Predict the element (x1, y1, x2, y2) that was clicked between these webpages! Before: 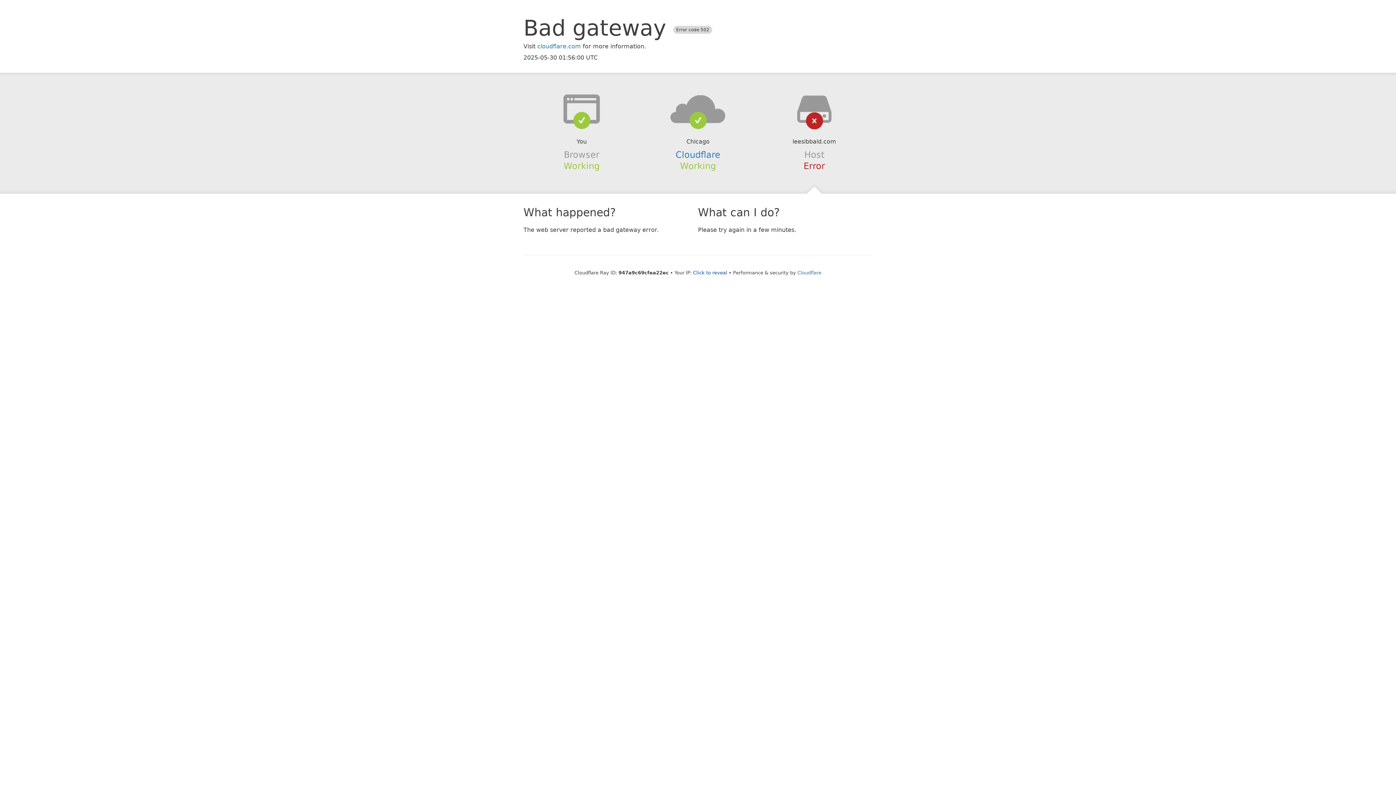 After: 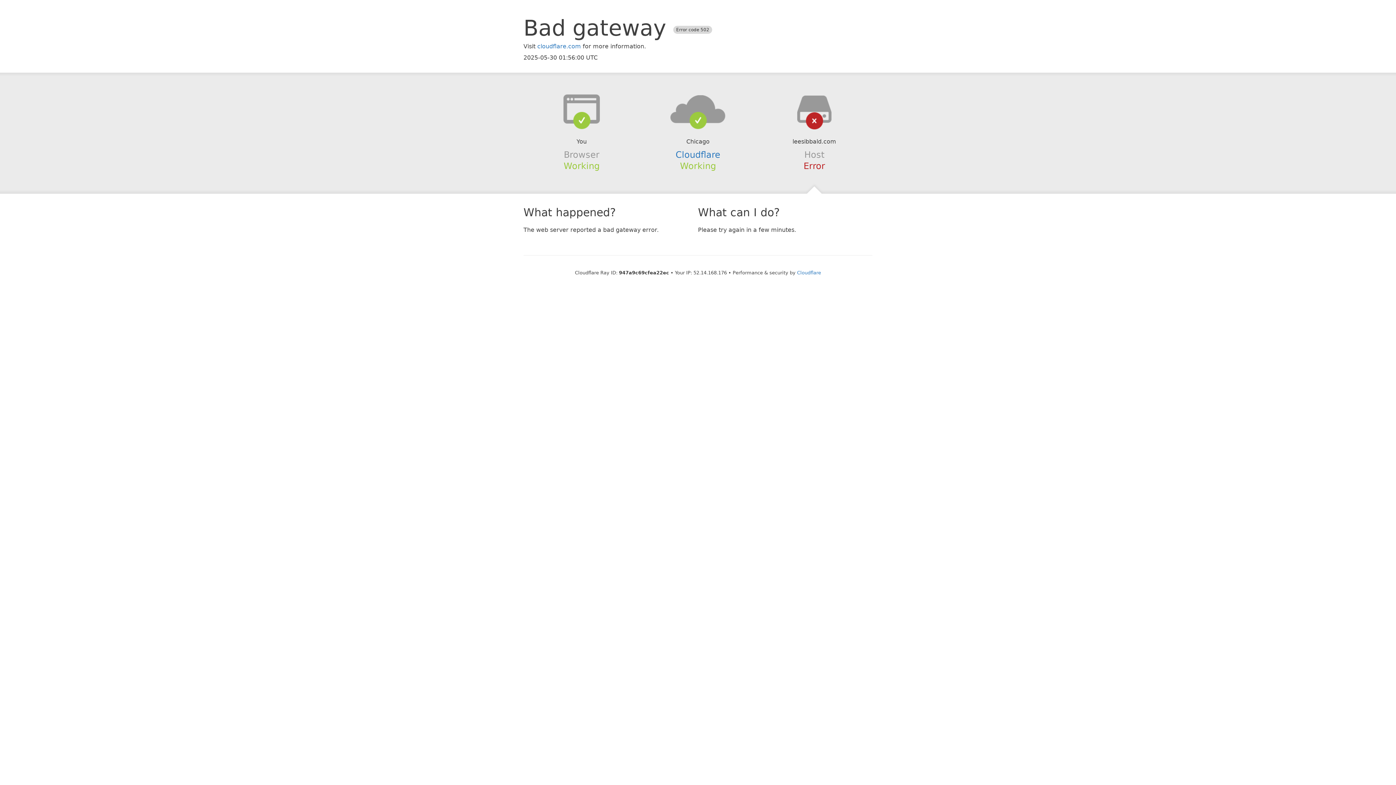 Action: bbox: (693, 270, 727, 275) label: Click to reveal